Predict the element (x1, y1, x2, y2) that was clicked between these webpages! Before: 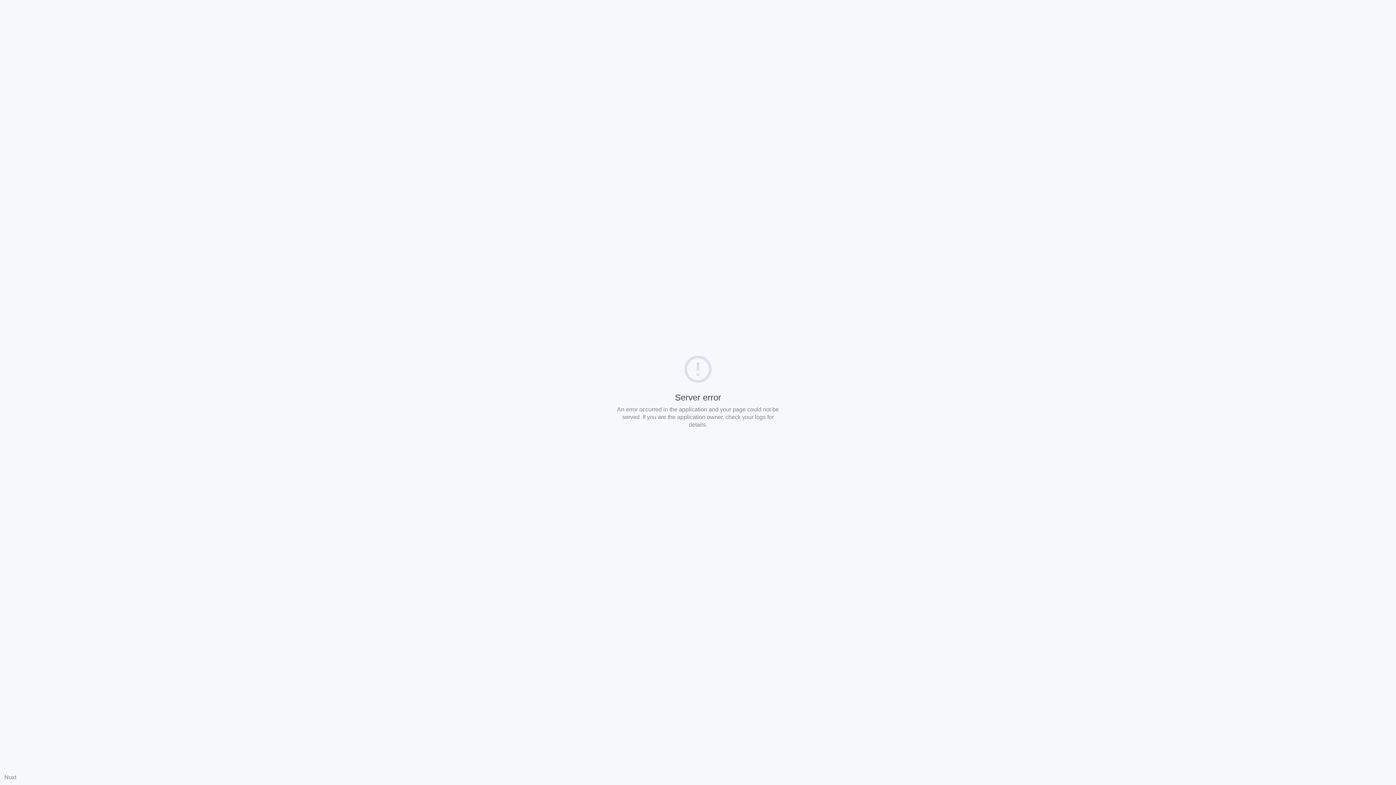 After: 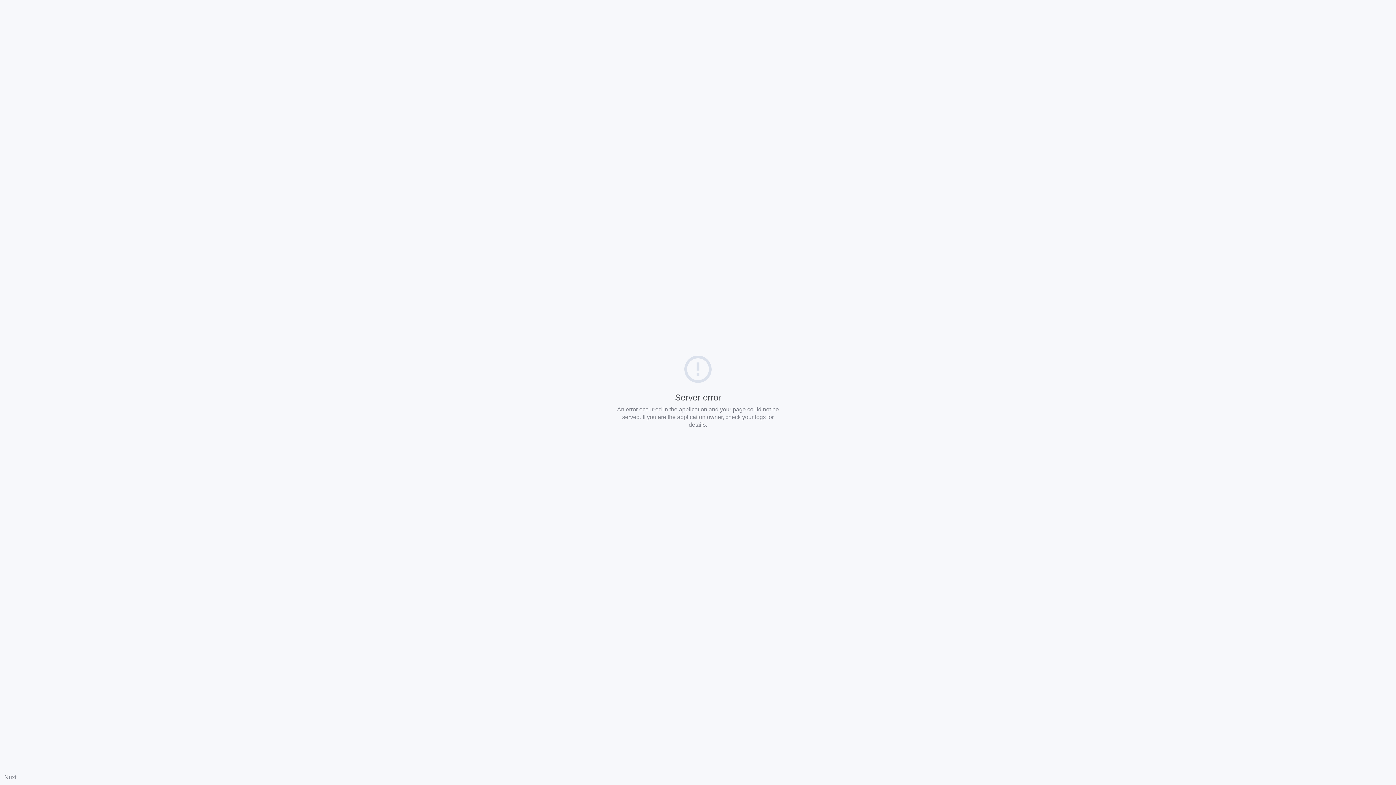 Action: bbox: (4, 774, 16, 780) label: Nuxt